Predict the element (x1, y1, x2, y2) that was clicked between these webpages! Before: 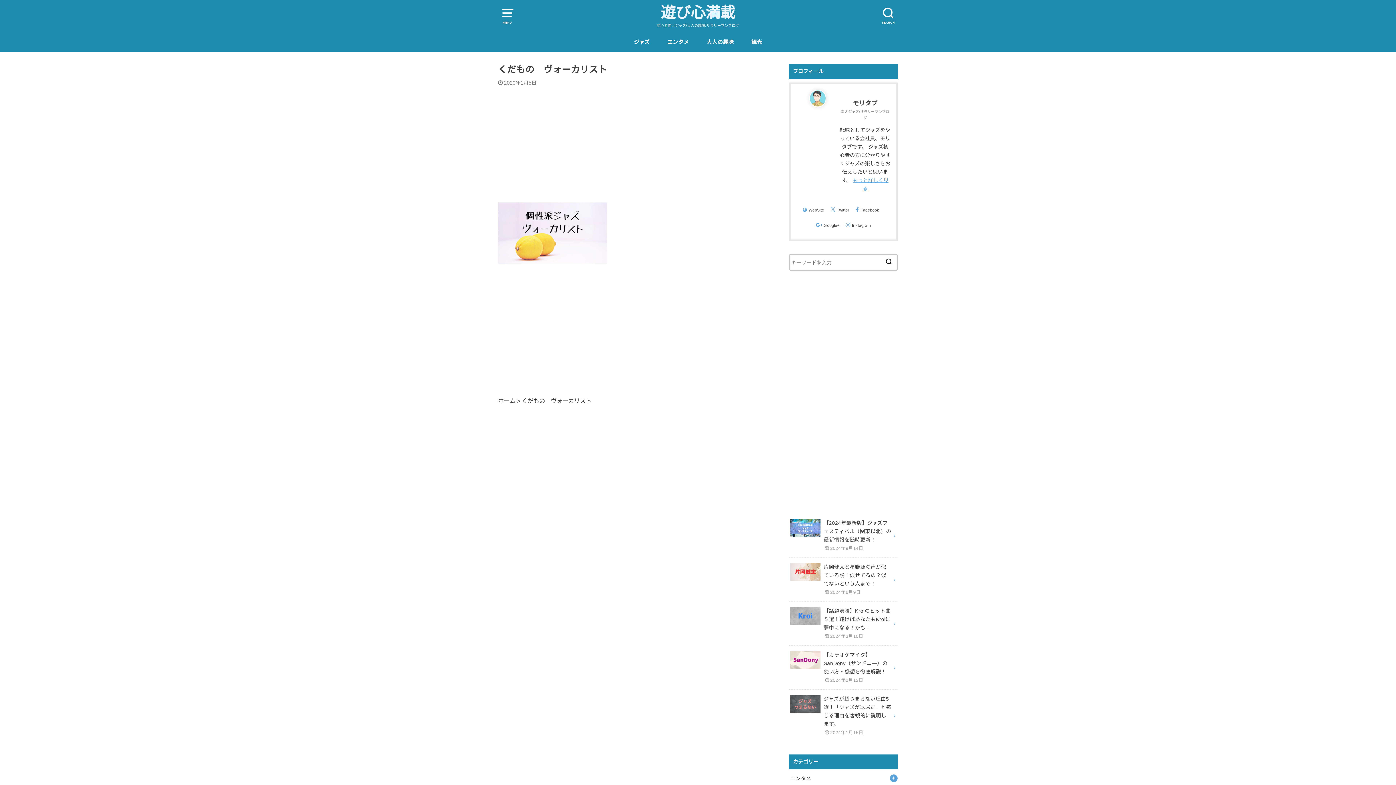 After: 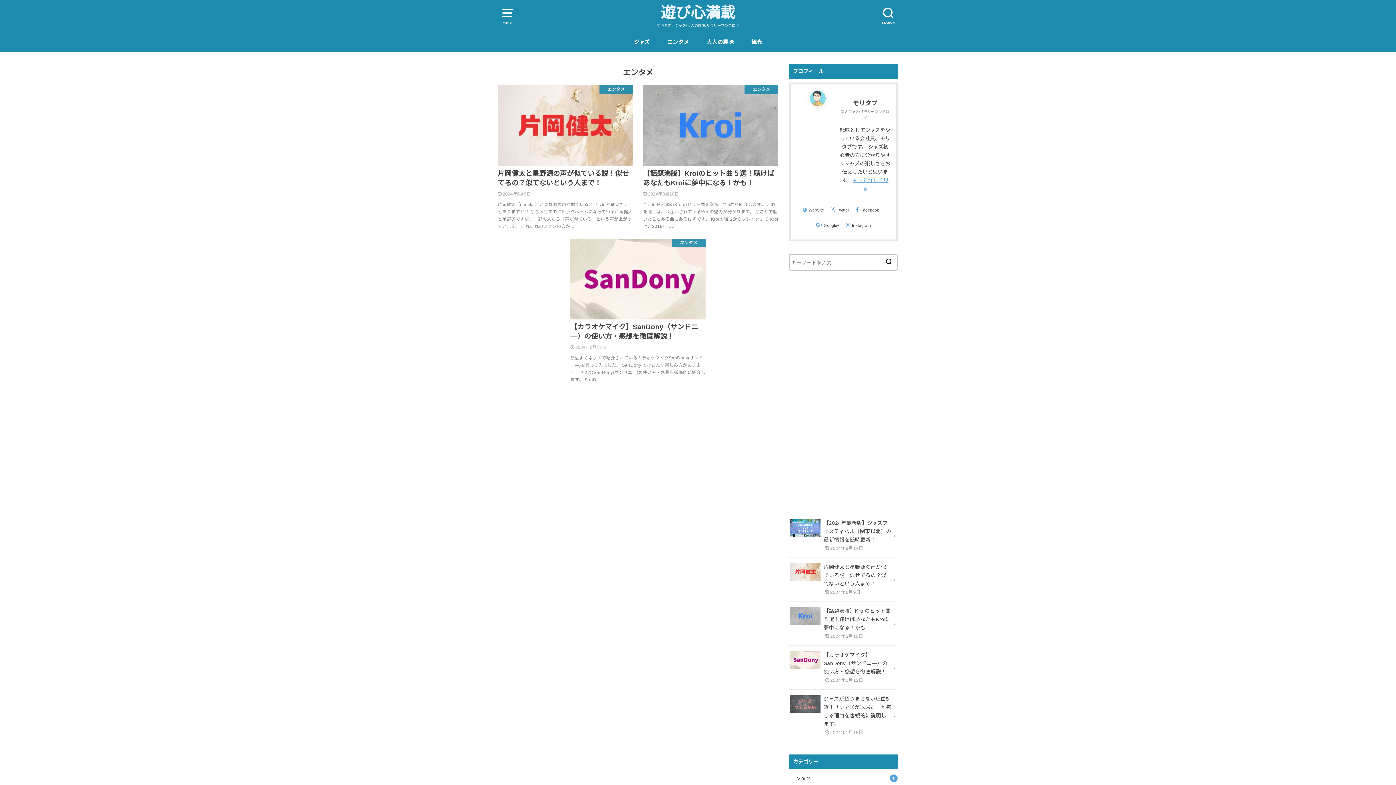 Action: bbox: (789, 769, 898, 788) label: エンタメ